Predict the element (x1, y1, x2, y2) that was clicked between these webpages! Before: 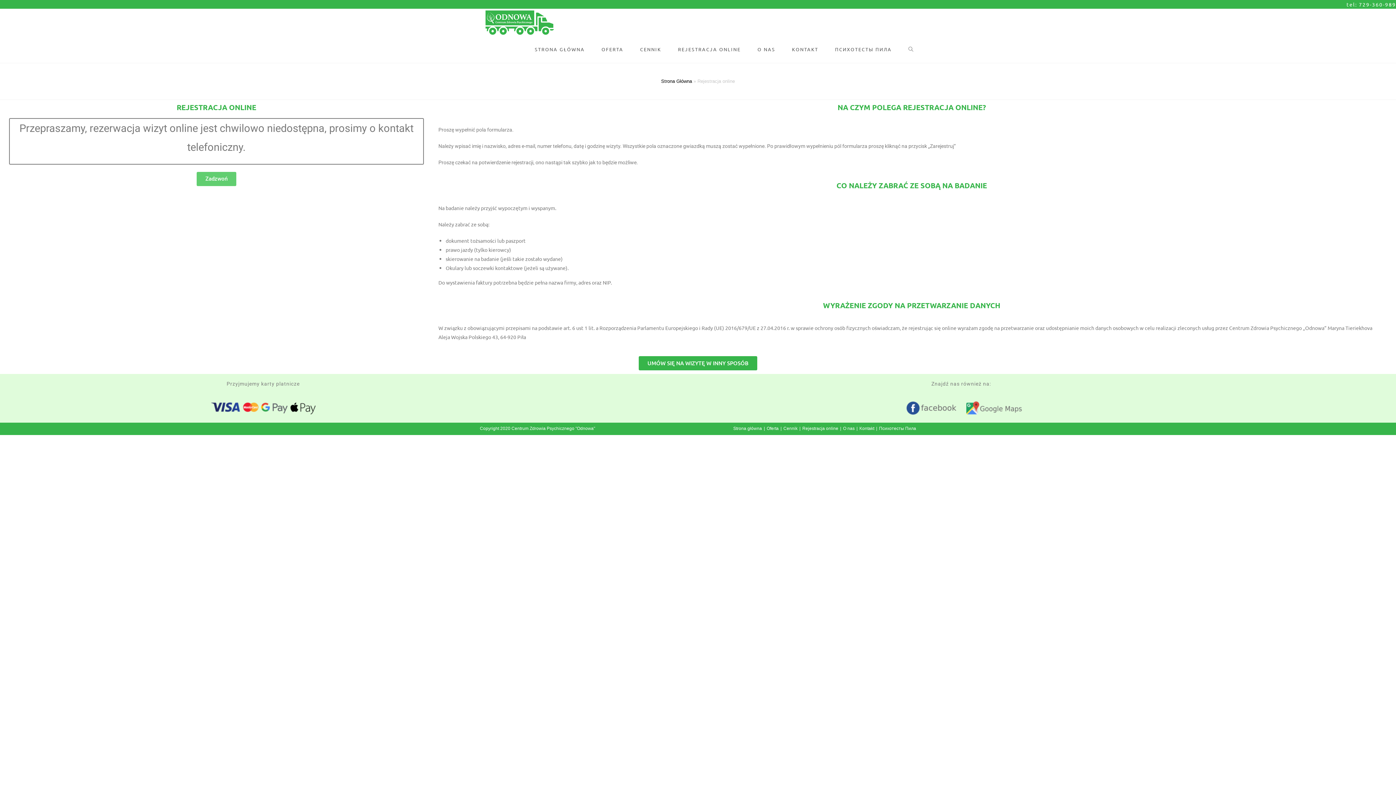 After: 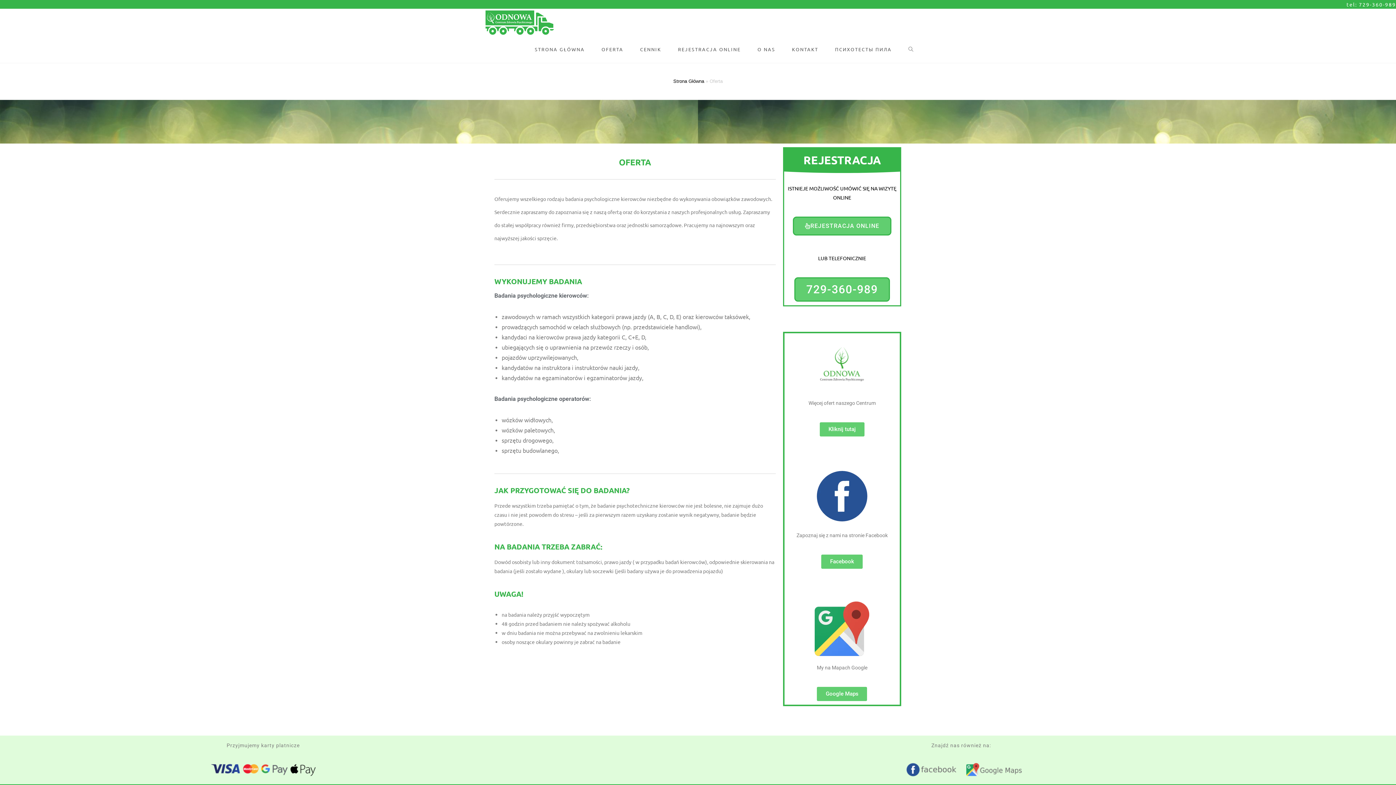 Action: label: OFERTA bbox: (593, 36, 631, 62)